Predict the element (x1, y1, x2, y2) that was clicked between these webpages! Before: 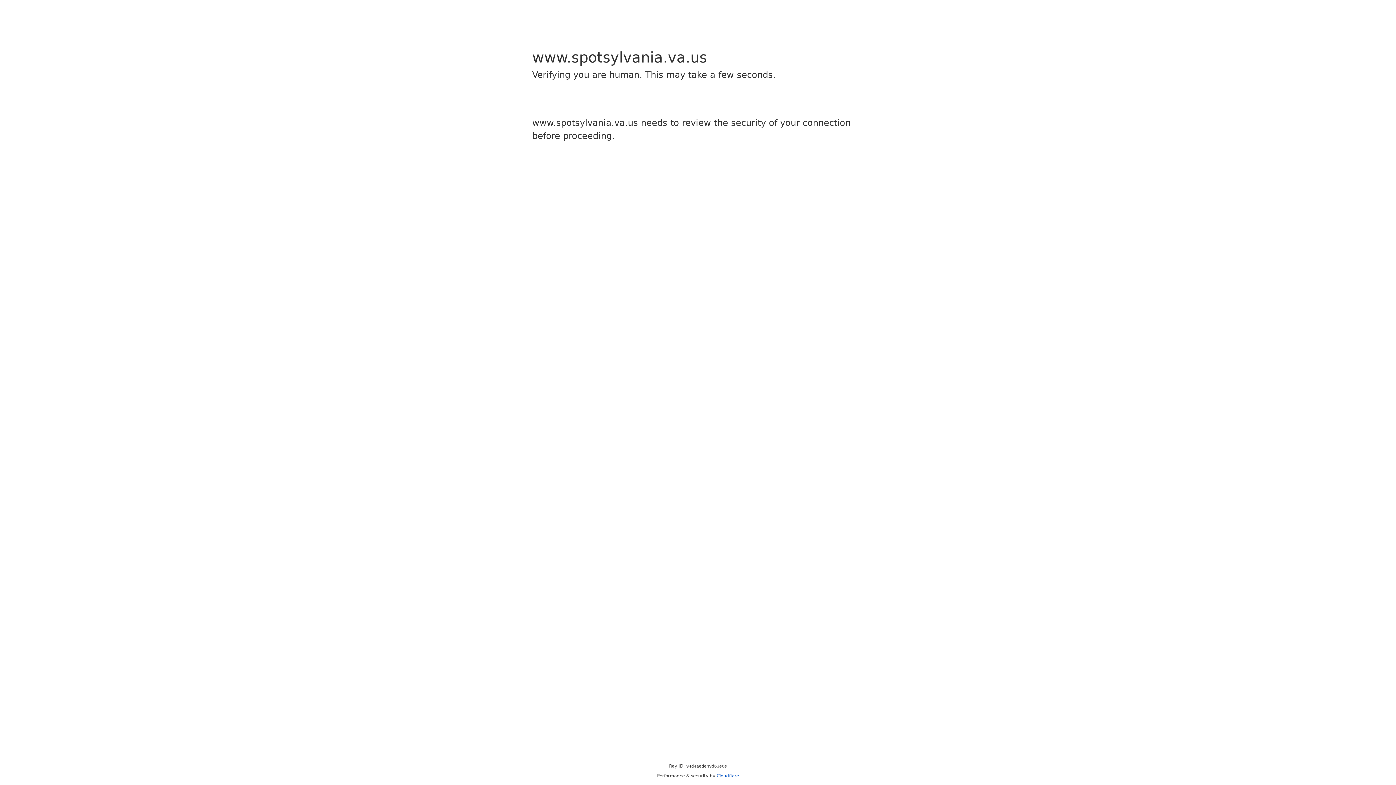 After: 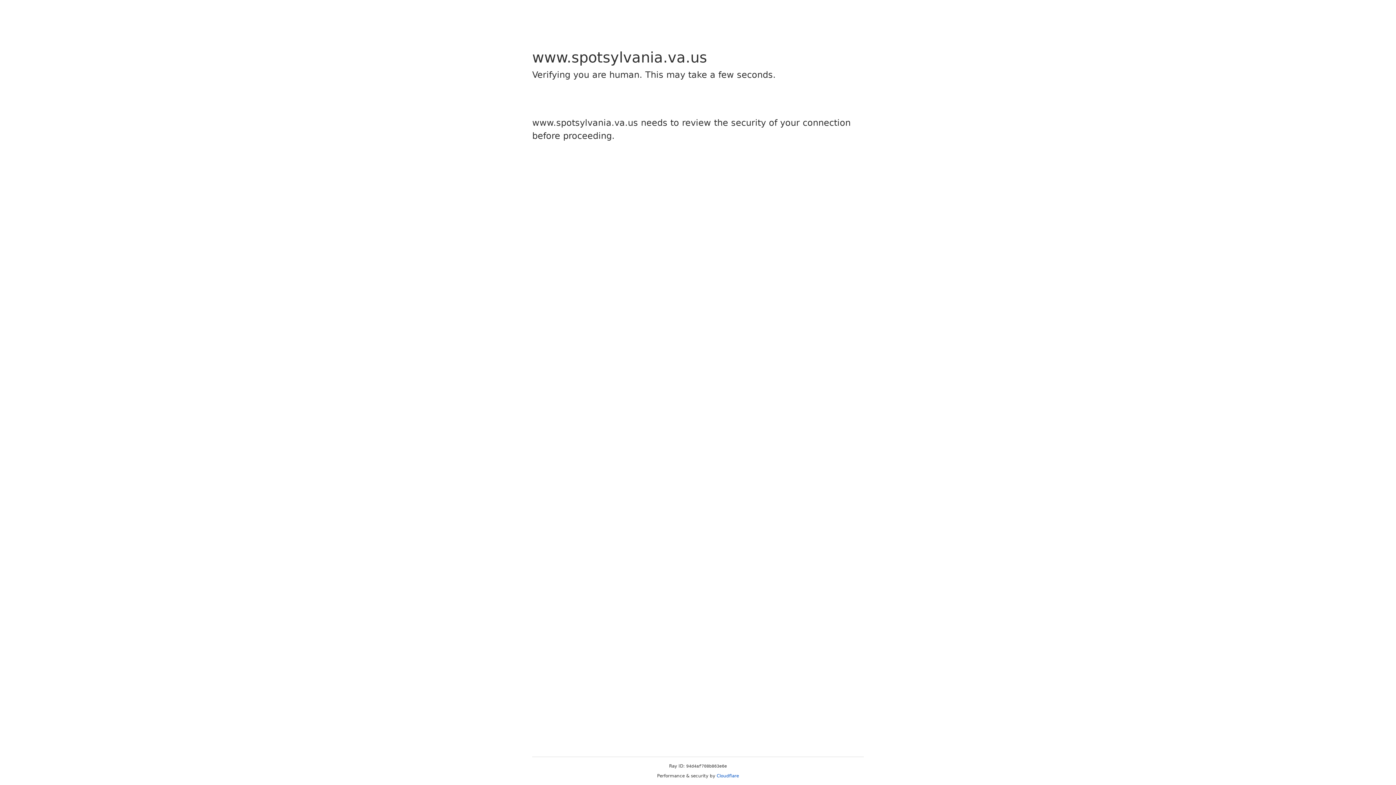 Action: label: Cloudflare bbox: (716, 773, 739, 778)